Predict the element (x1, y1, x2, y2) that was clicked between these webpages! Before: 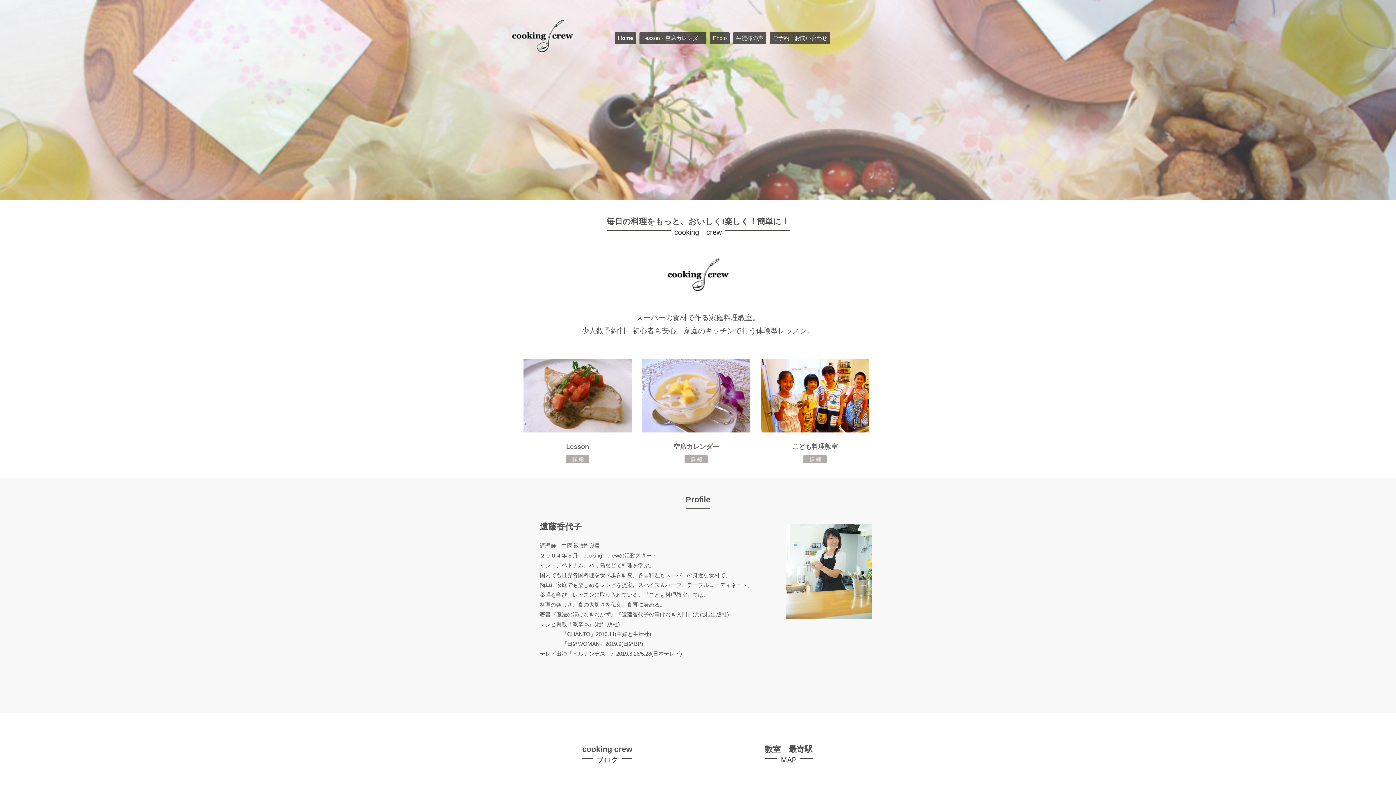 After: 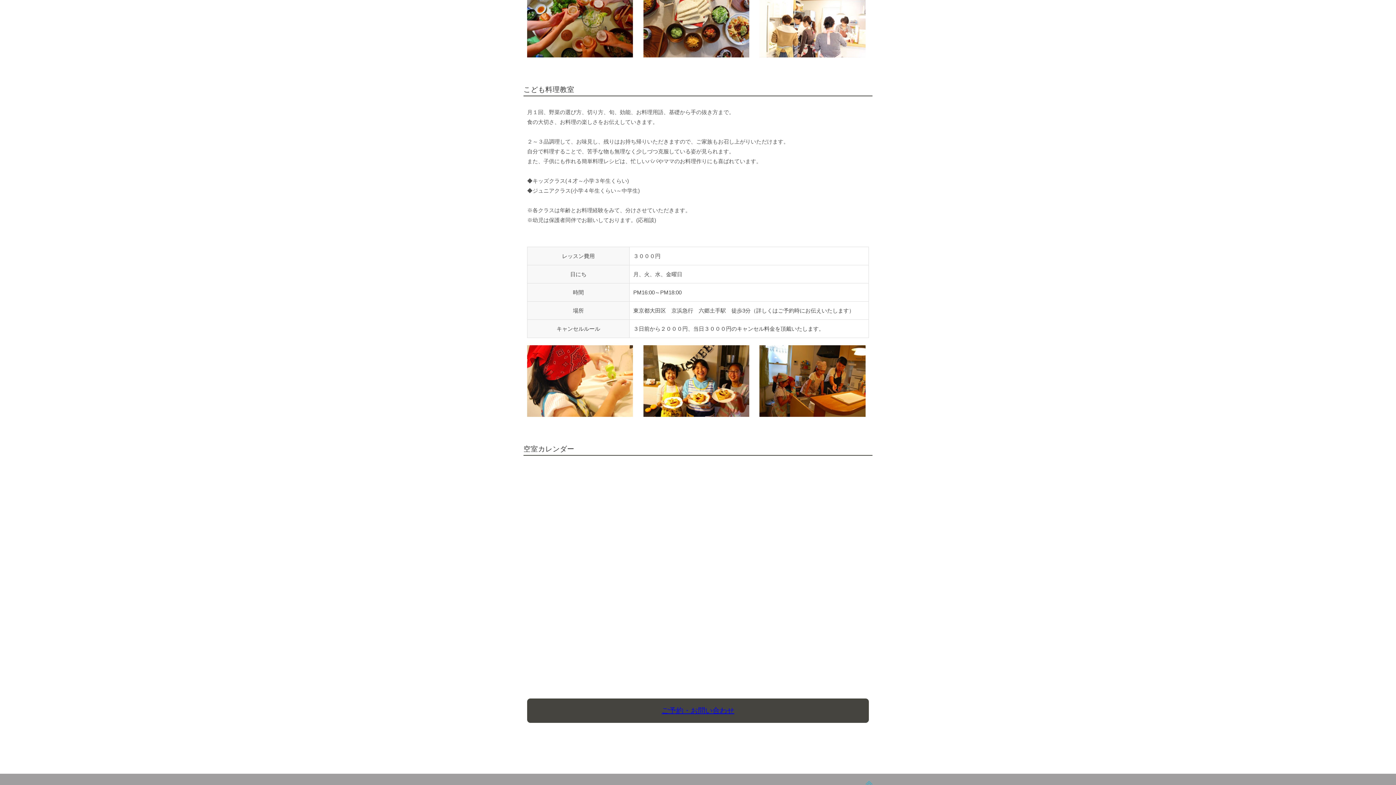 Action: bbox: (803, 455, 826, 460)